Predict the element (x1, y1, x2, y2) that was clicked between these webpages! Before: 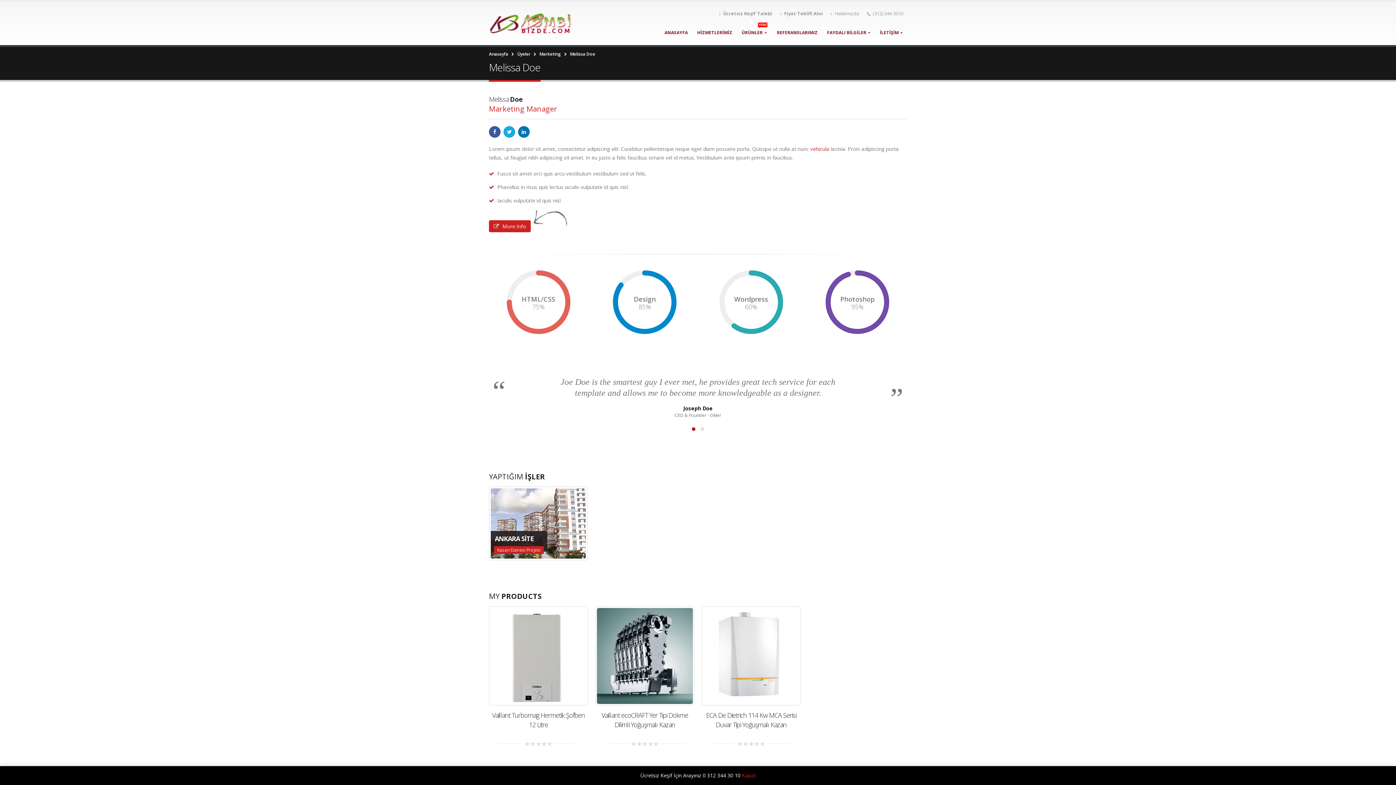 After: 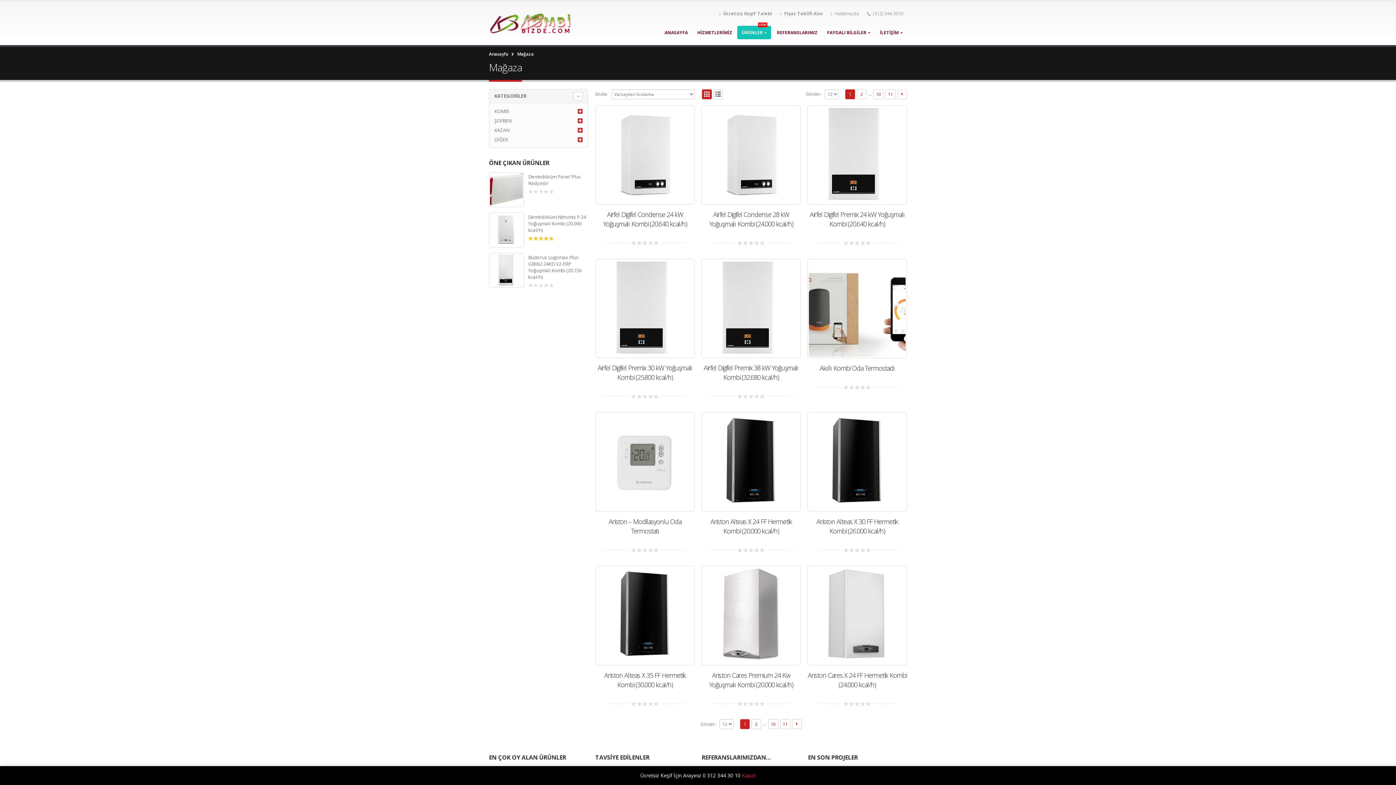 Action: bbox: (737, 25, 771, 39) label: ÜRÜNLER
YENİ